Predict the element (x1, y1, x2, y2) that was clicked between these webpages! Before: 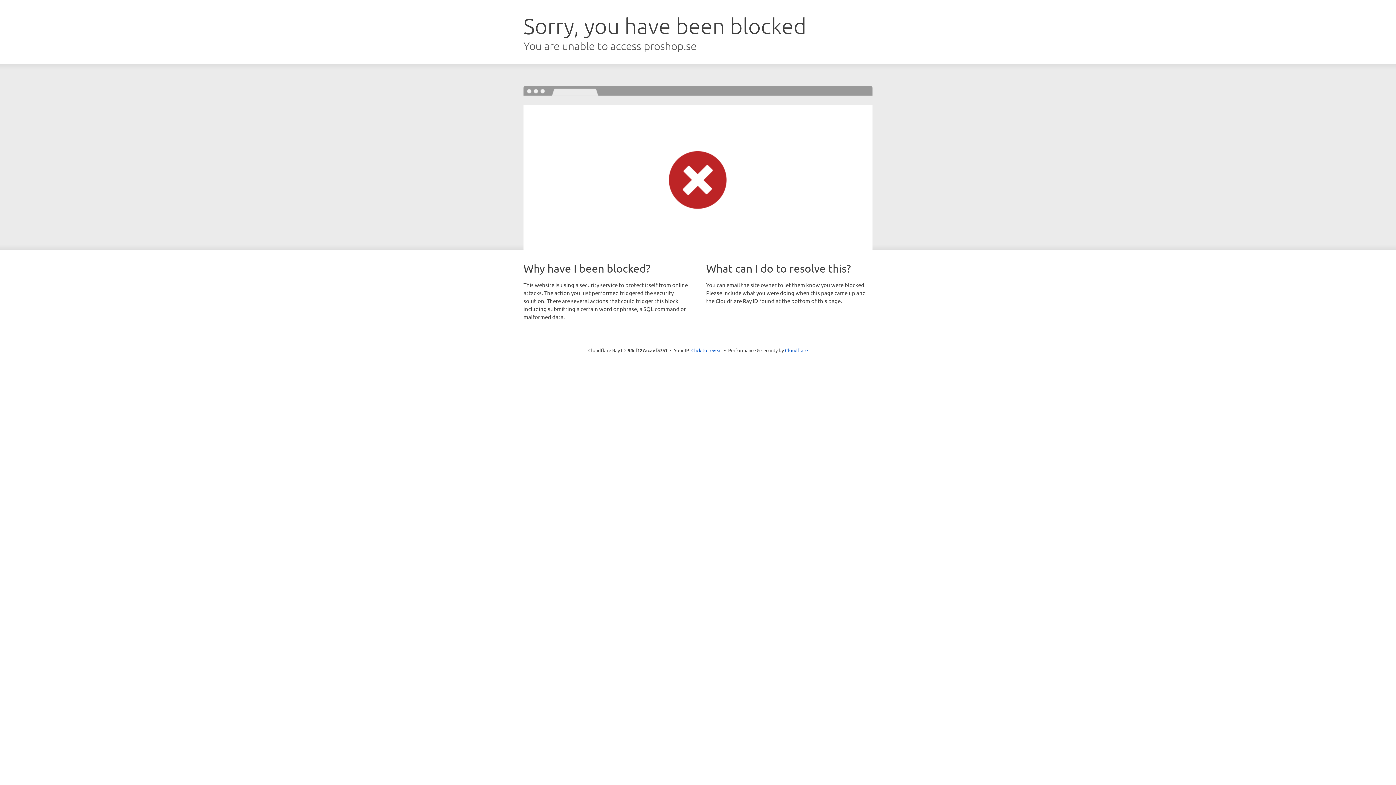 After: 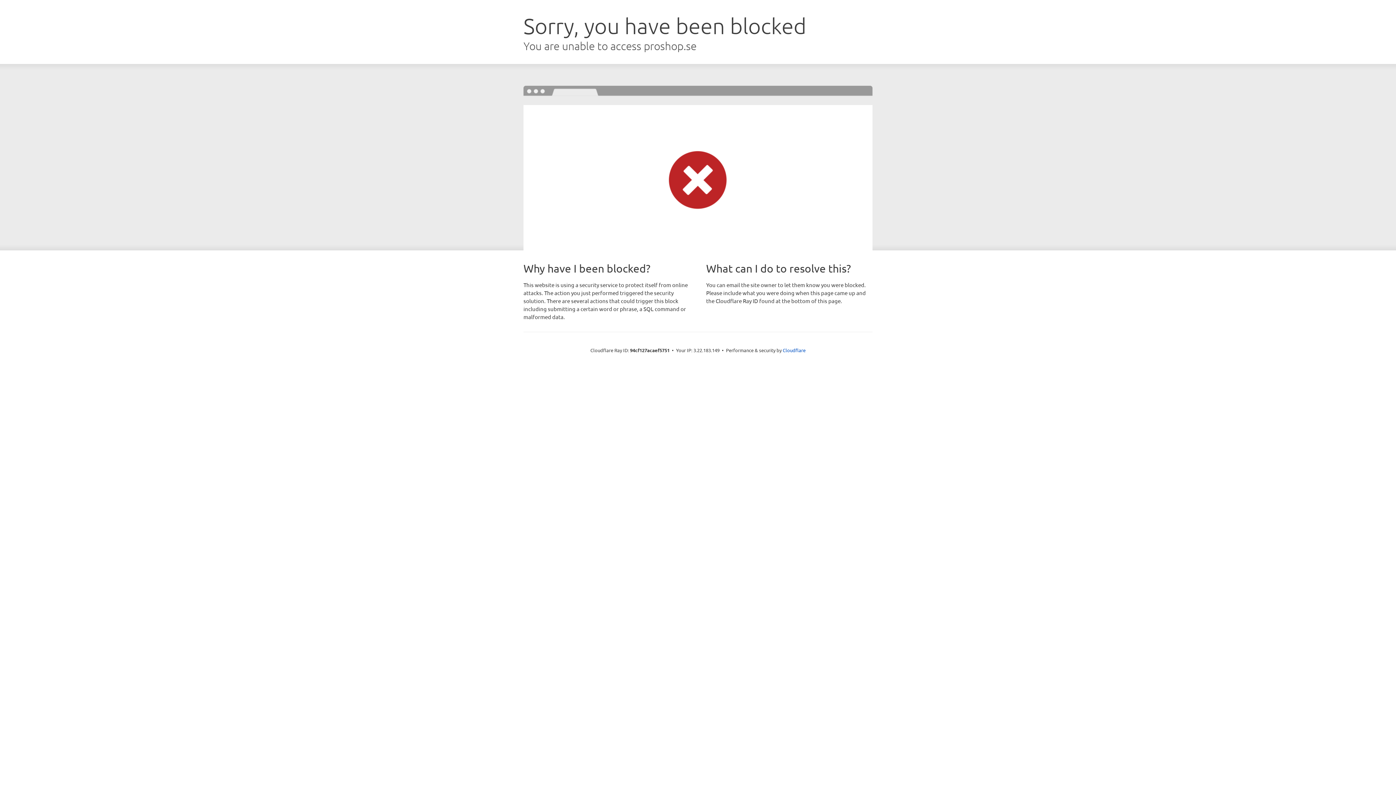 Action: bbox: (691, 346, 722, 353) label: Click to reveal